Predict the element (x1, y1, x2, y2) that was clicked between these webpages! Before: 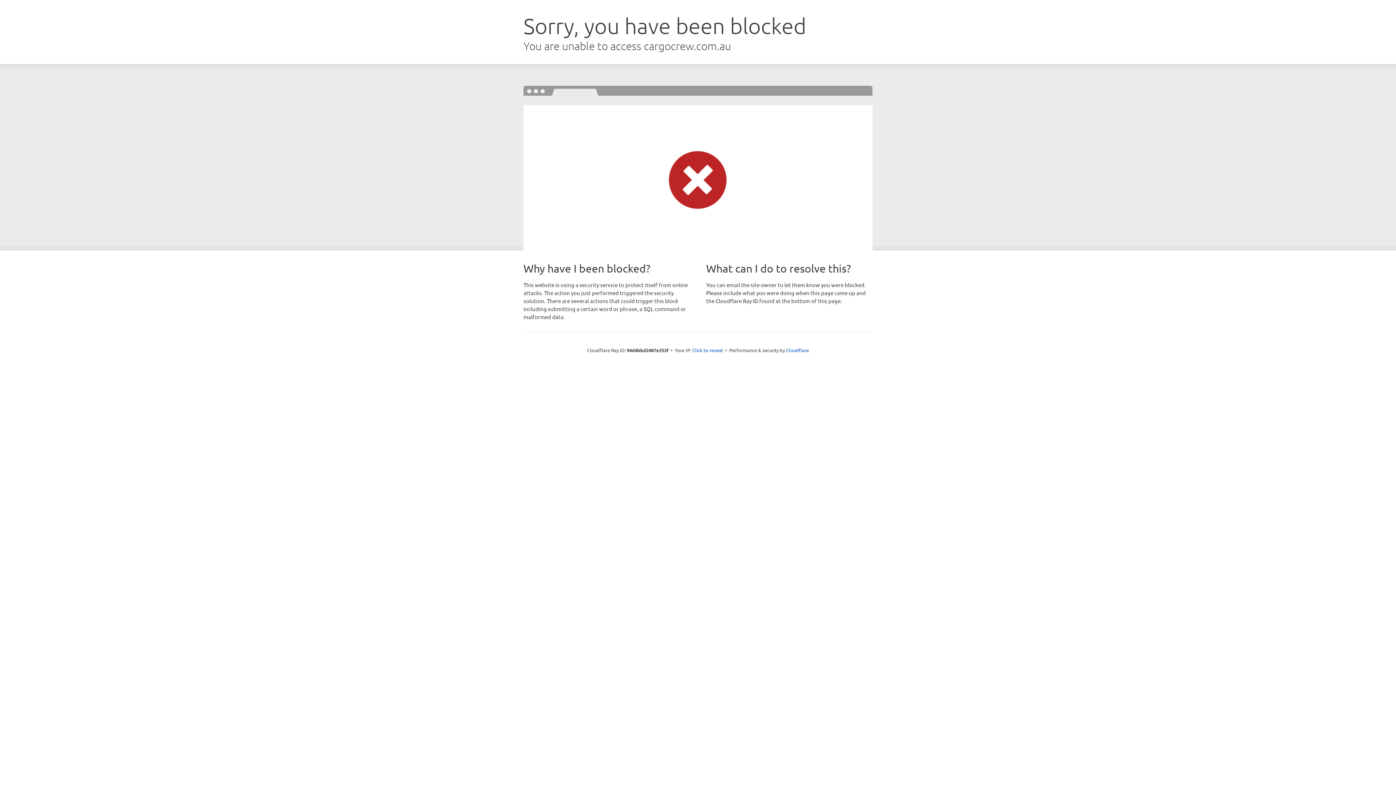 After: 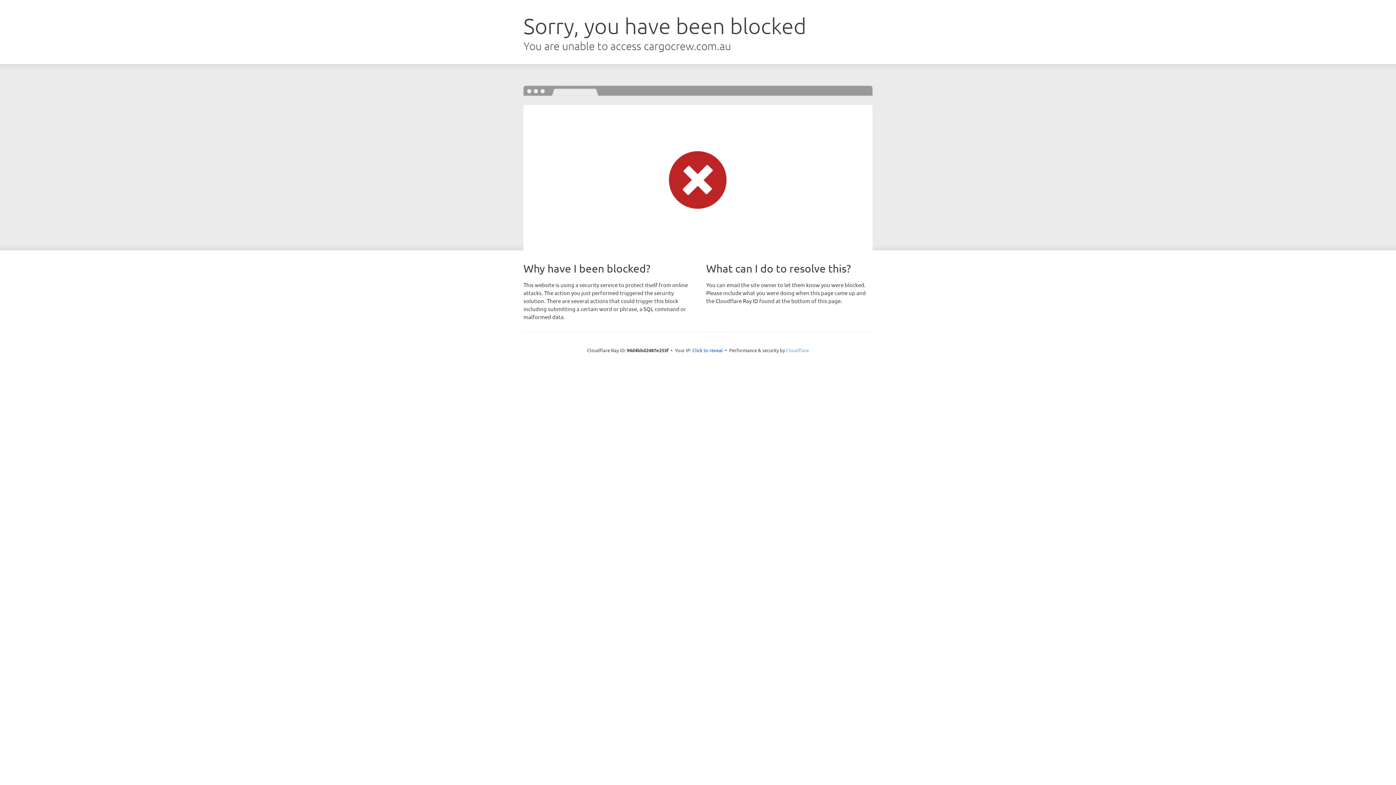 Action: label: Cloudflare bbox: (786, 347, 809, 353)